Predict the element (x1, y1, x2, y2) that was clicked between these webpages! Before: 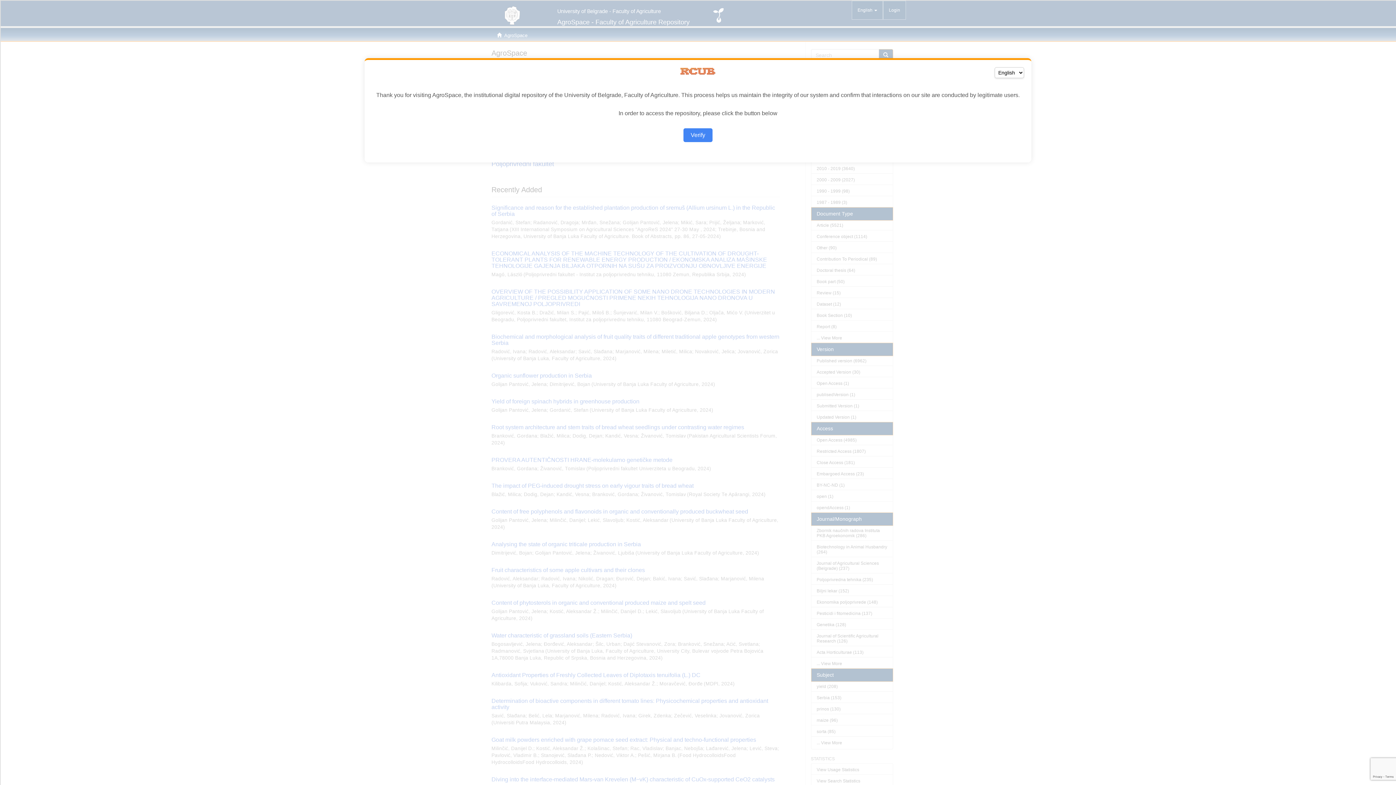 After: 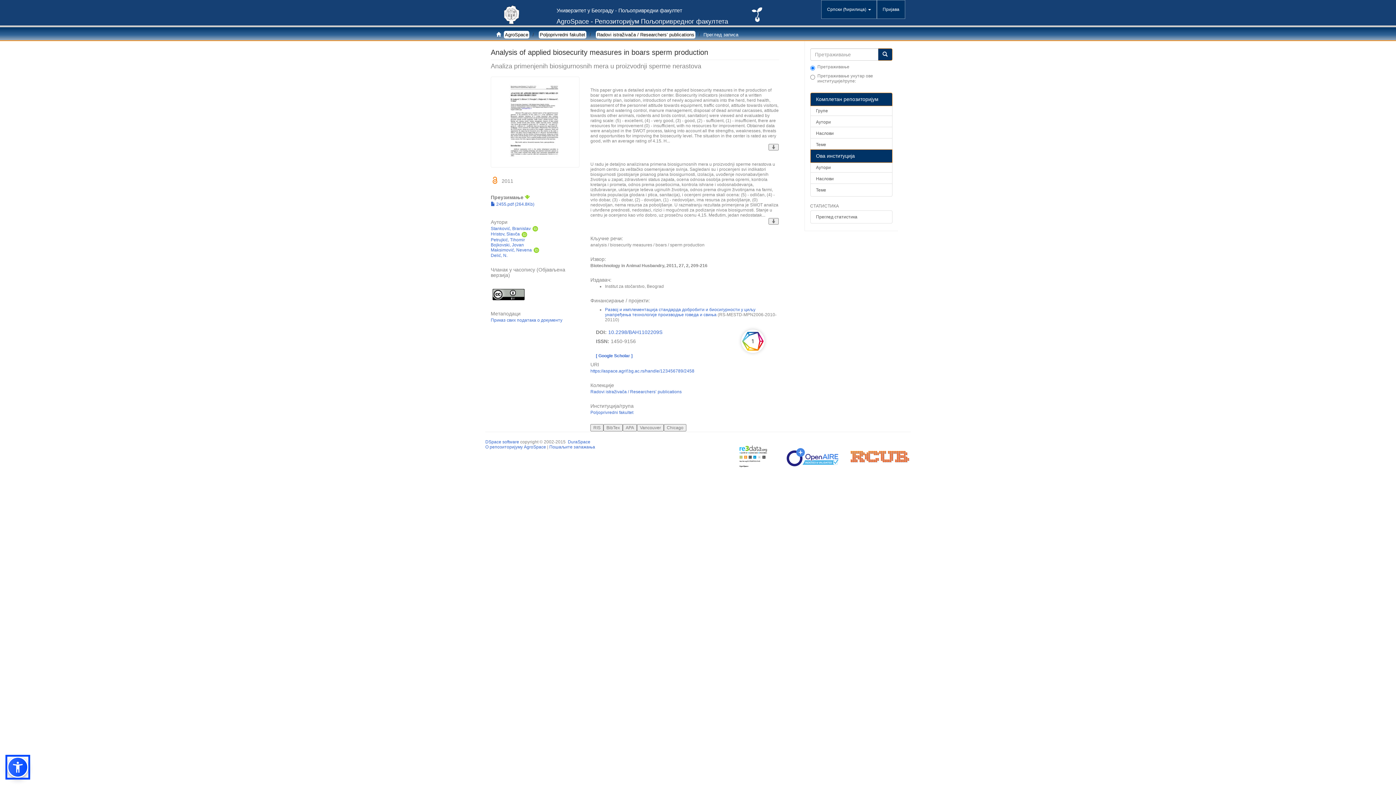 Action: label: Verify bbox: (683, 128, 712, 142)